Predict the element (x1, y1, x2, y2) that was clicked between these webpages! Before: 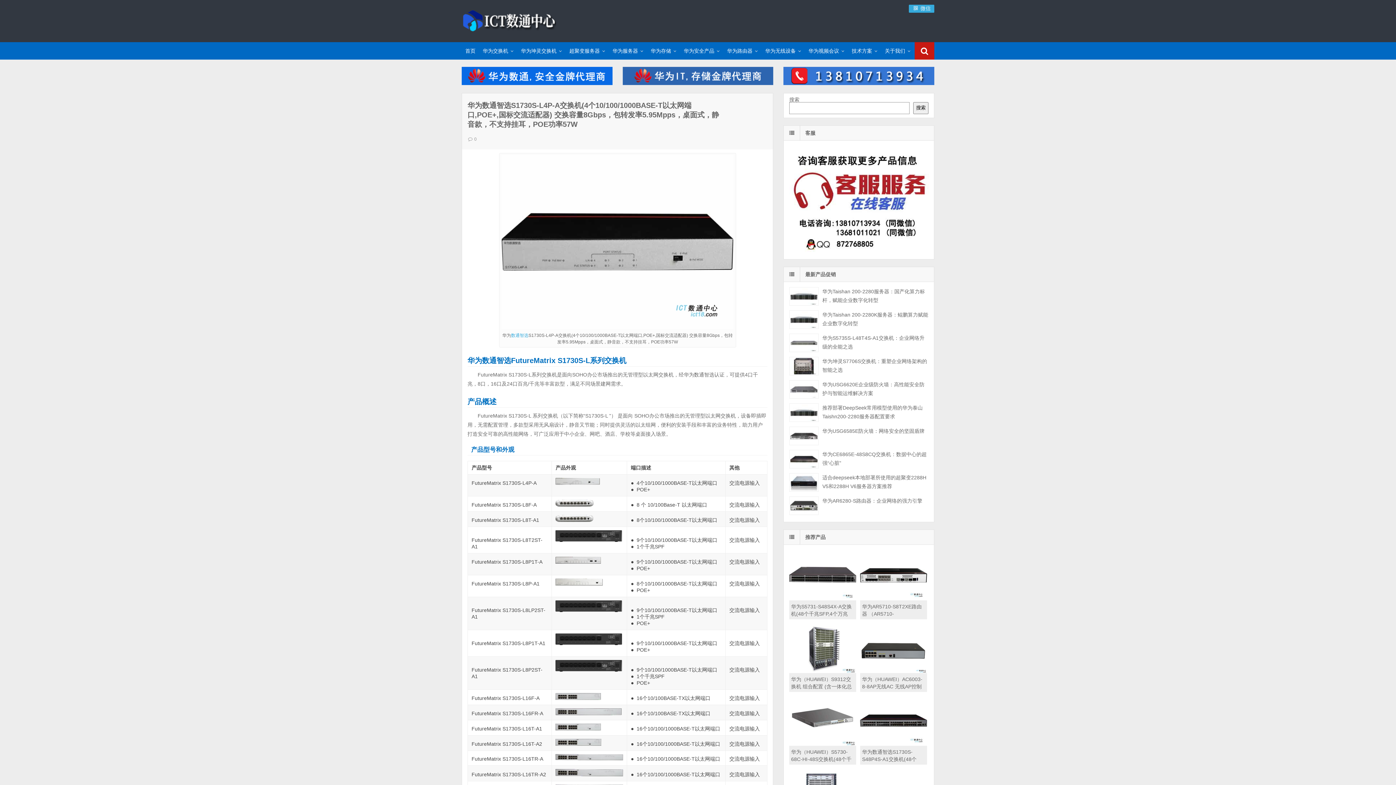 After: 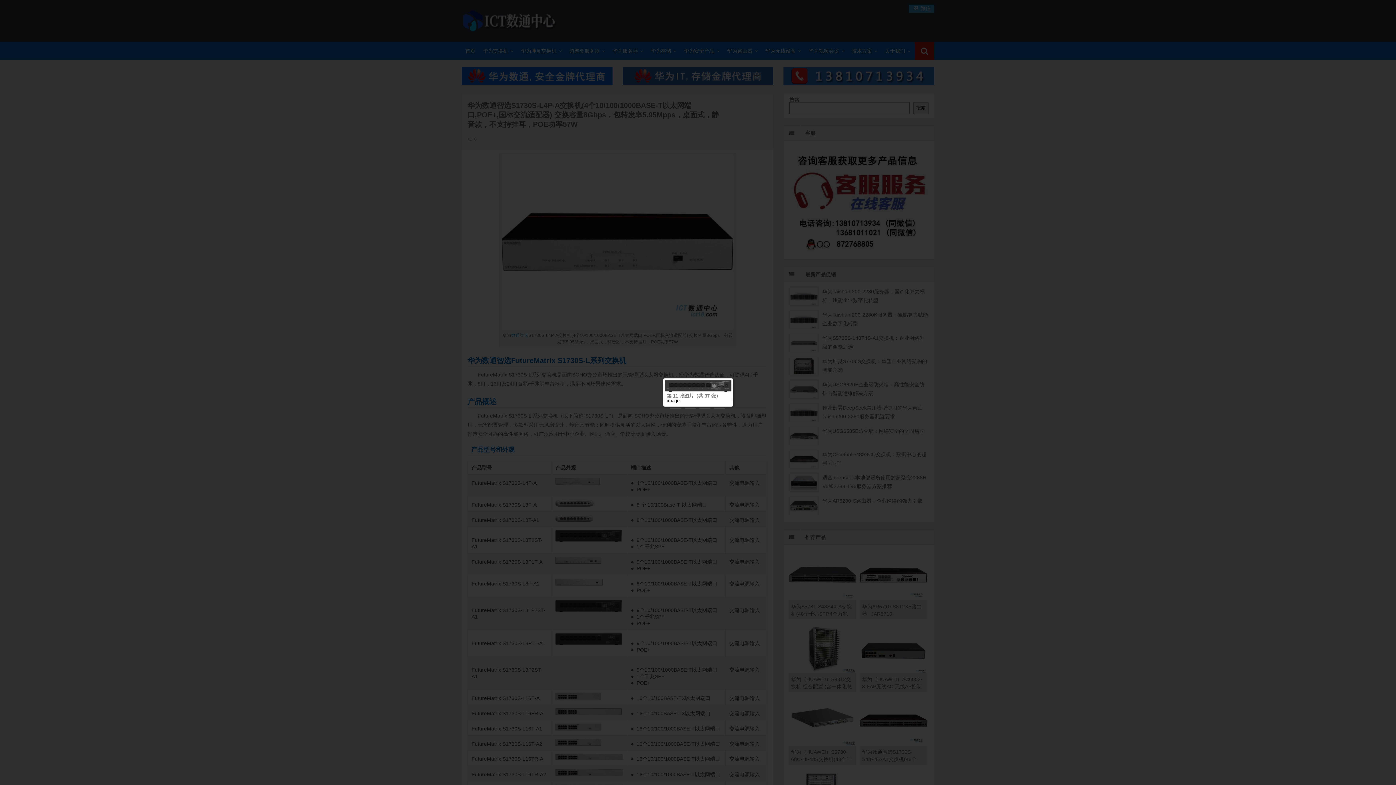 Action: bbox: (555, 667, 622, 672)